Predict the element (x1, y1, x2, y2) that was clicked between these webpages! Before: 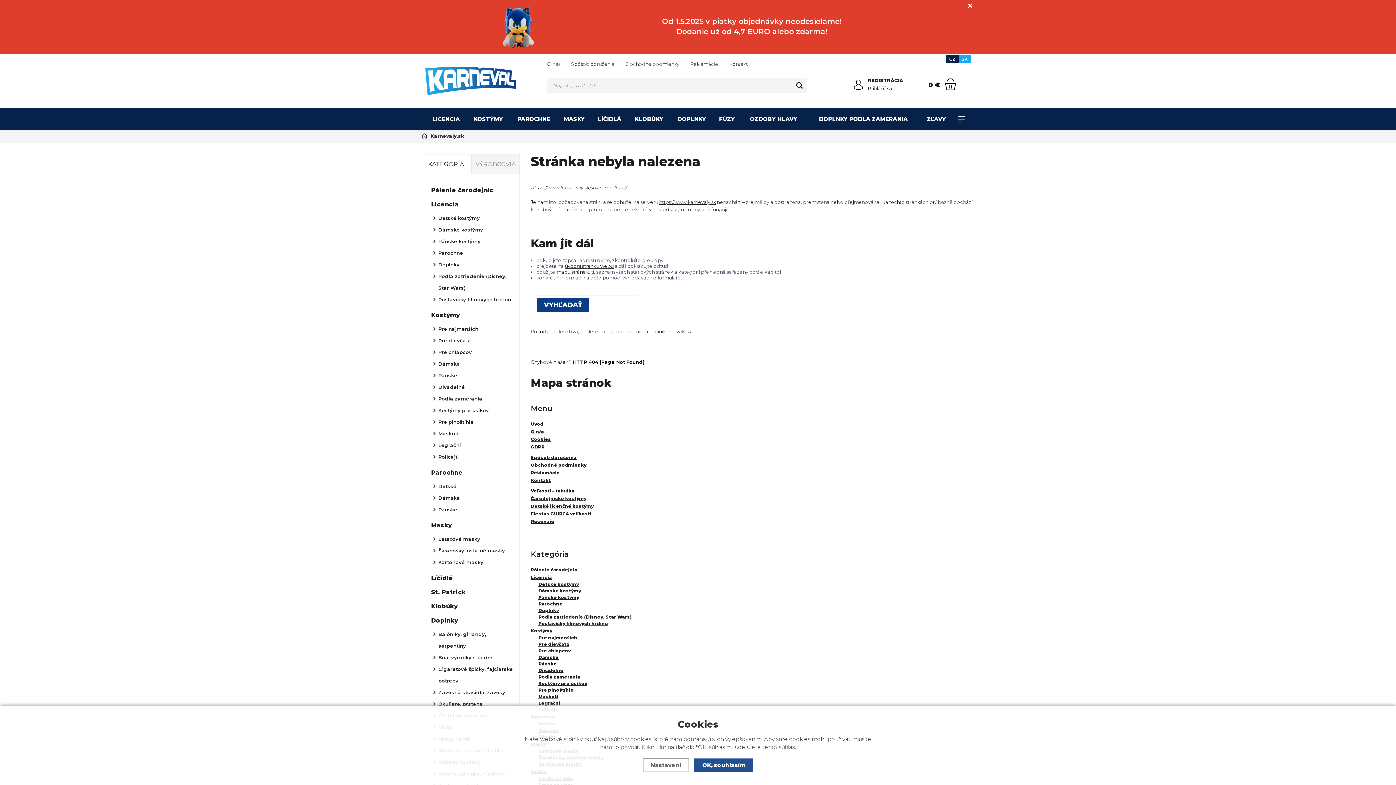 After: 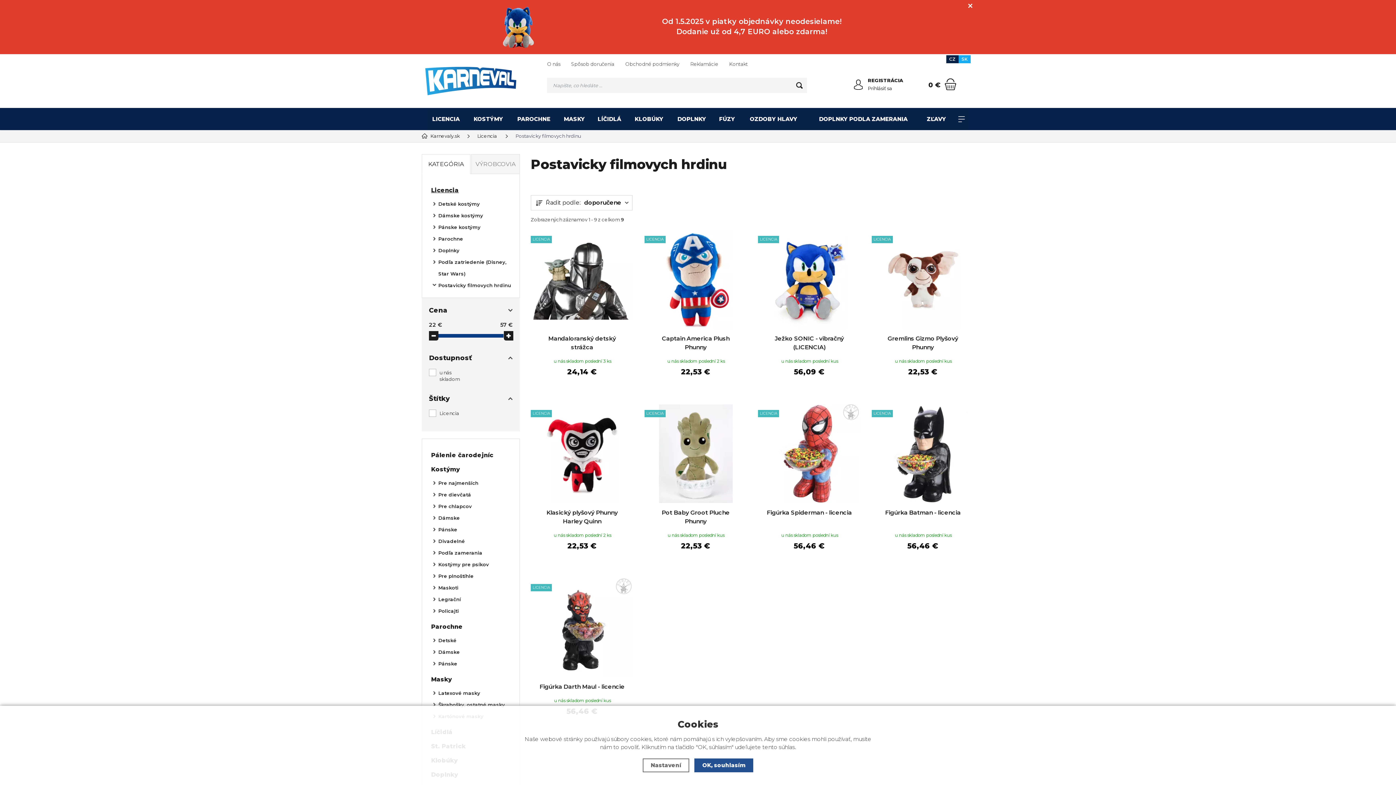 Action: label: Postavicky filmovych hrdinu bbox: (427, 293, 514, 305)